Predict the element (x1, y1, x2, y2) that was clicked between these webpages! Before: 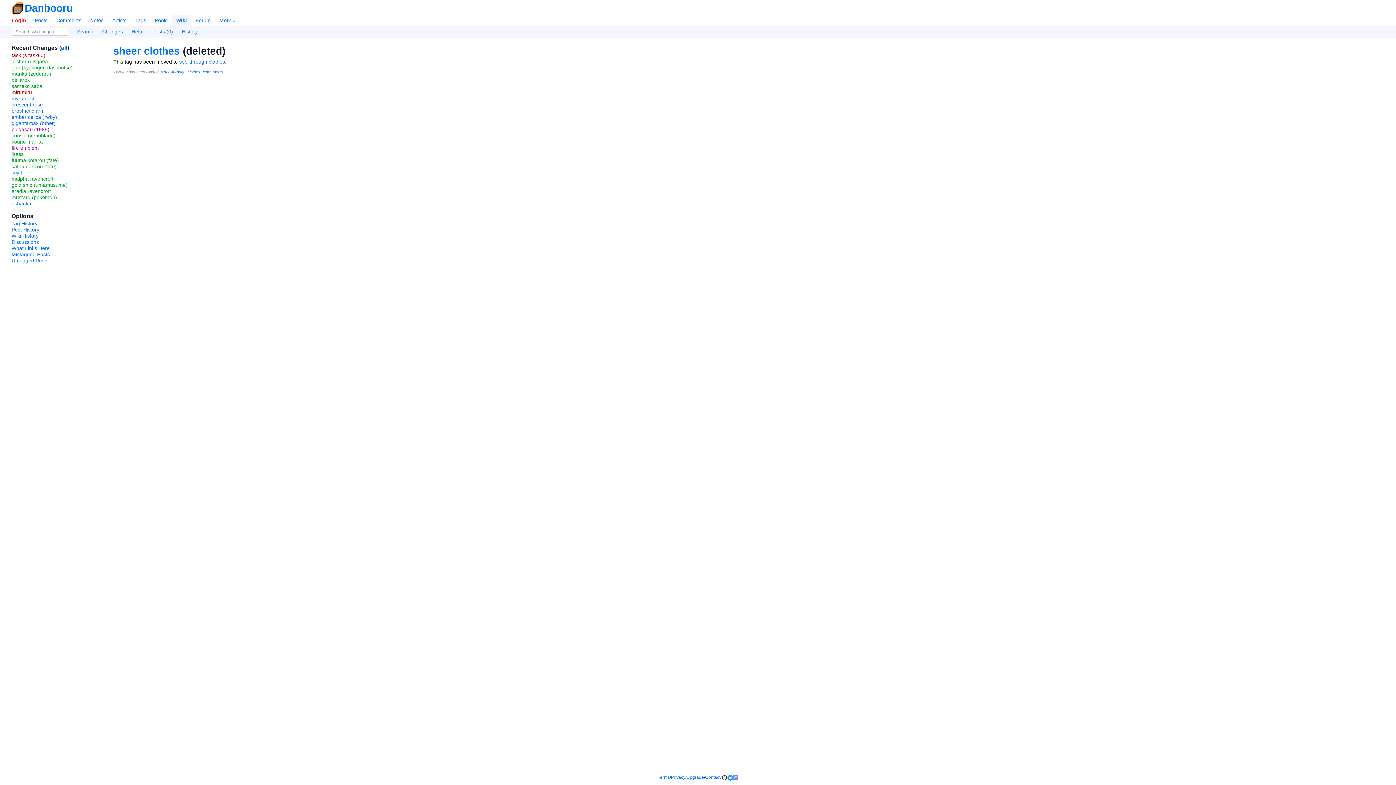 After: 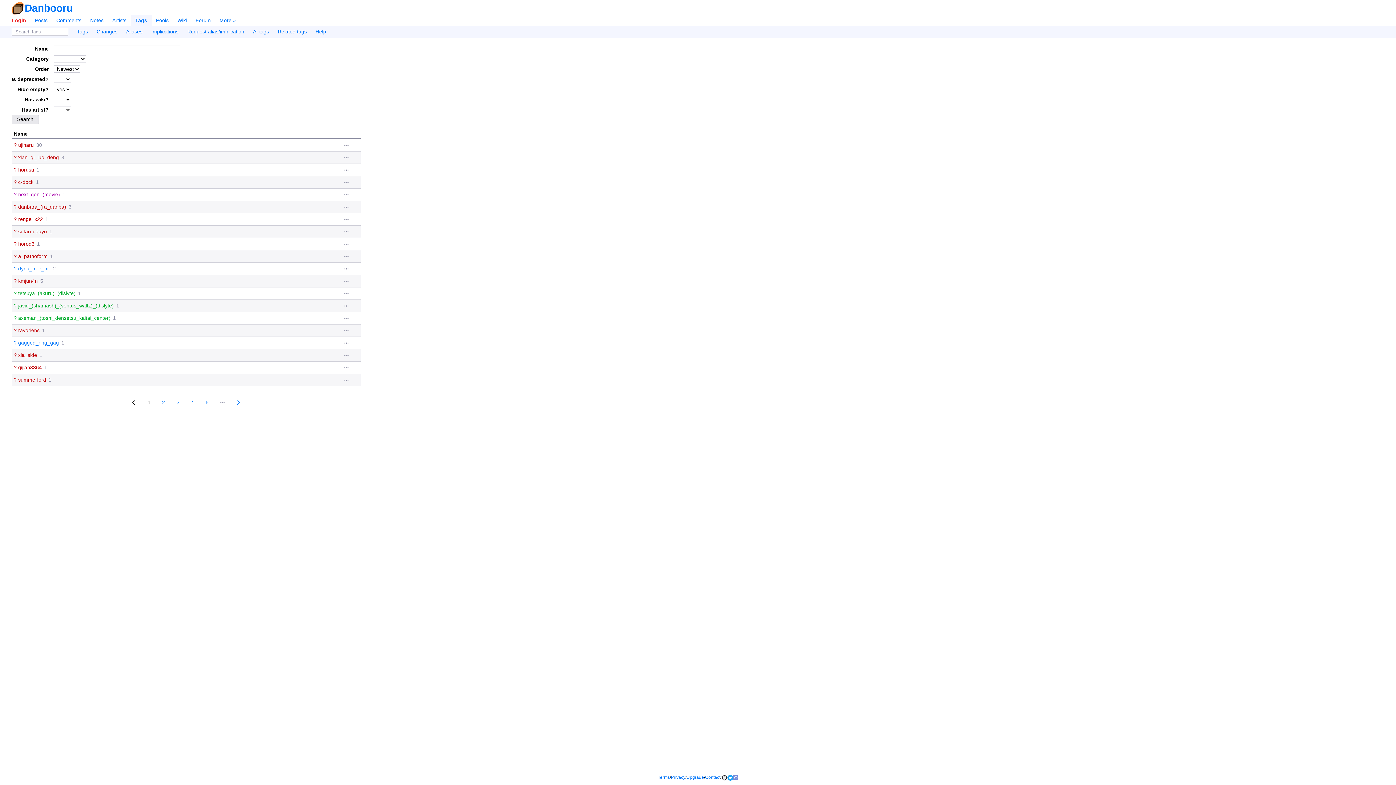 Action: label: Tags bbox: (130, 15, 150, 25)